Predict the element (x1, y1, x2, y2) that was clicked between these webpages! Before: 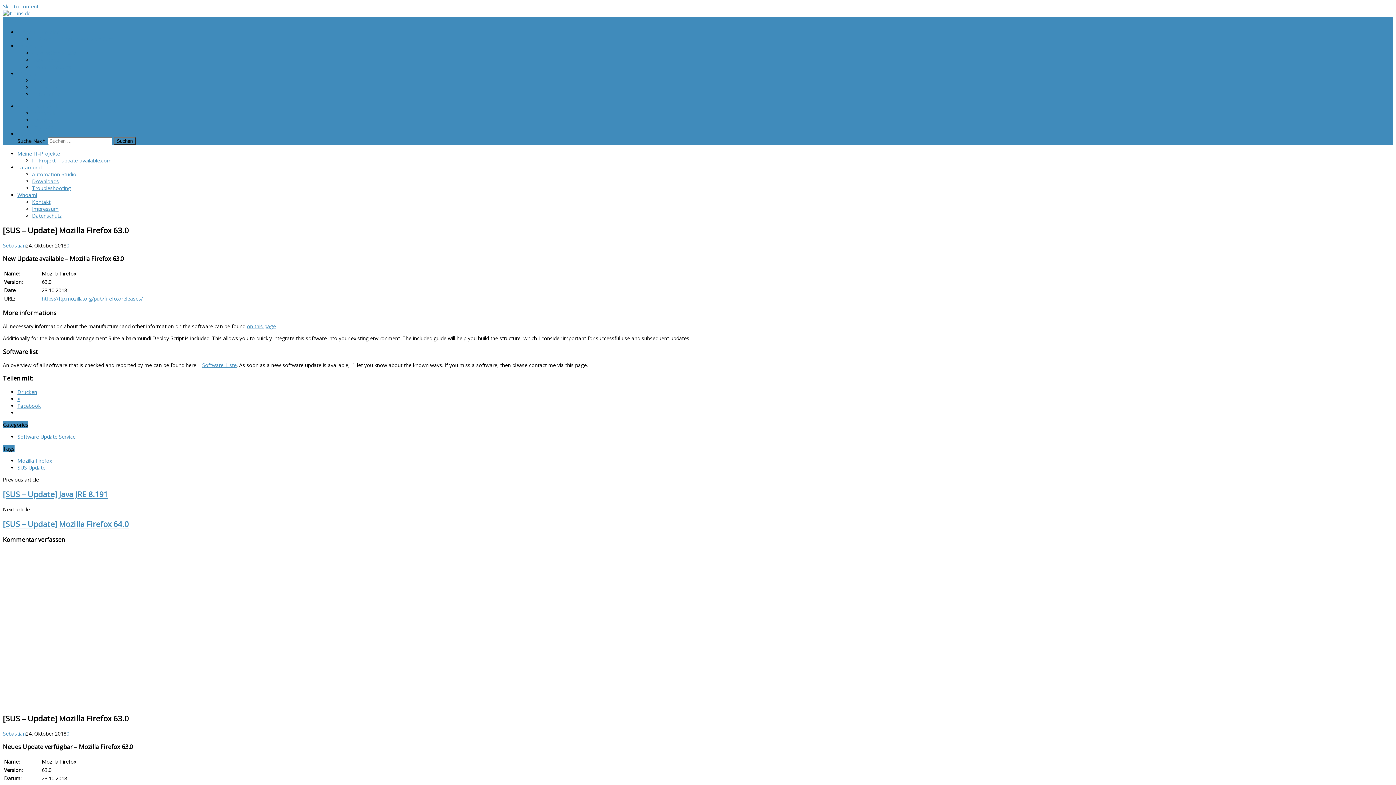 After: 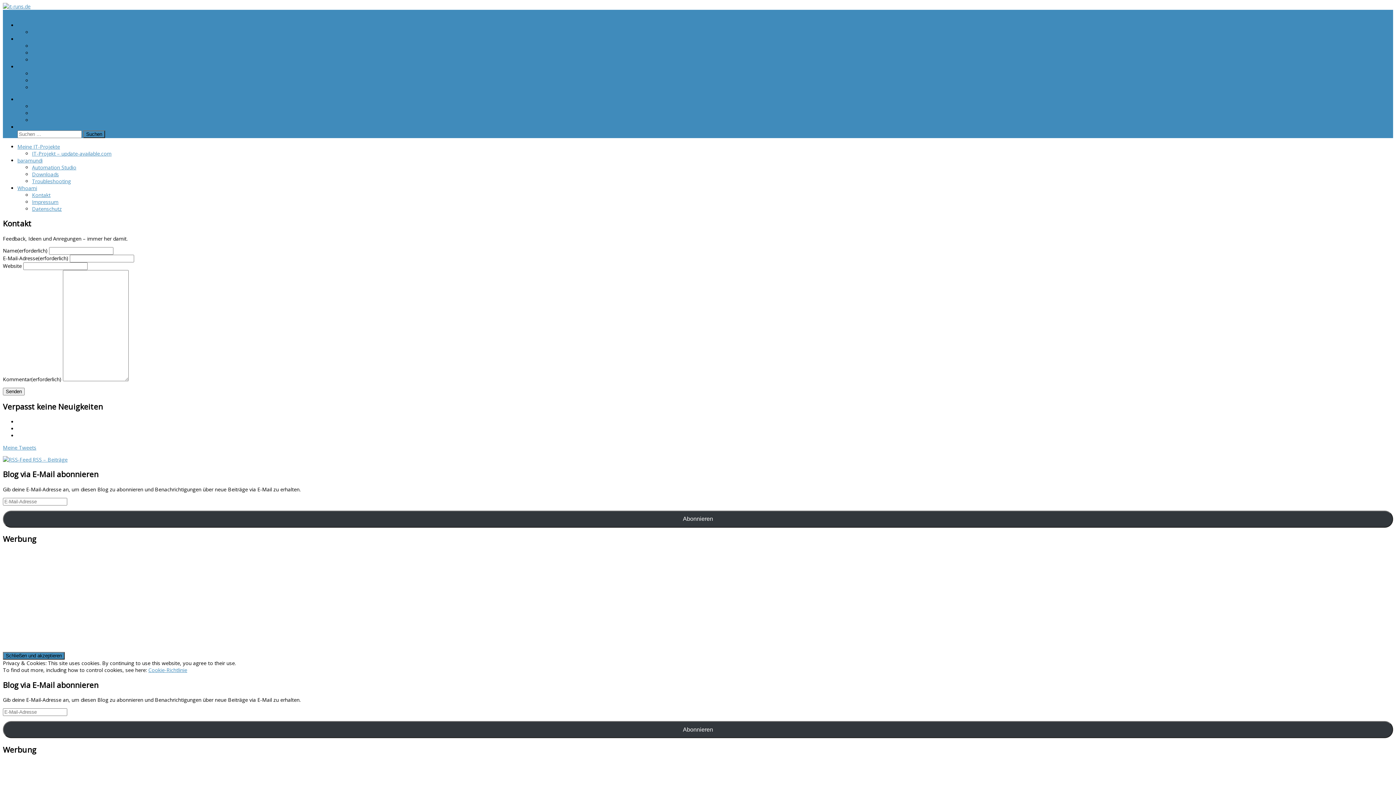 Action: bbox: (32, 198, 50, 205) label: Kontakt